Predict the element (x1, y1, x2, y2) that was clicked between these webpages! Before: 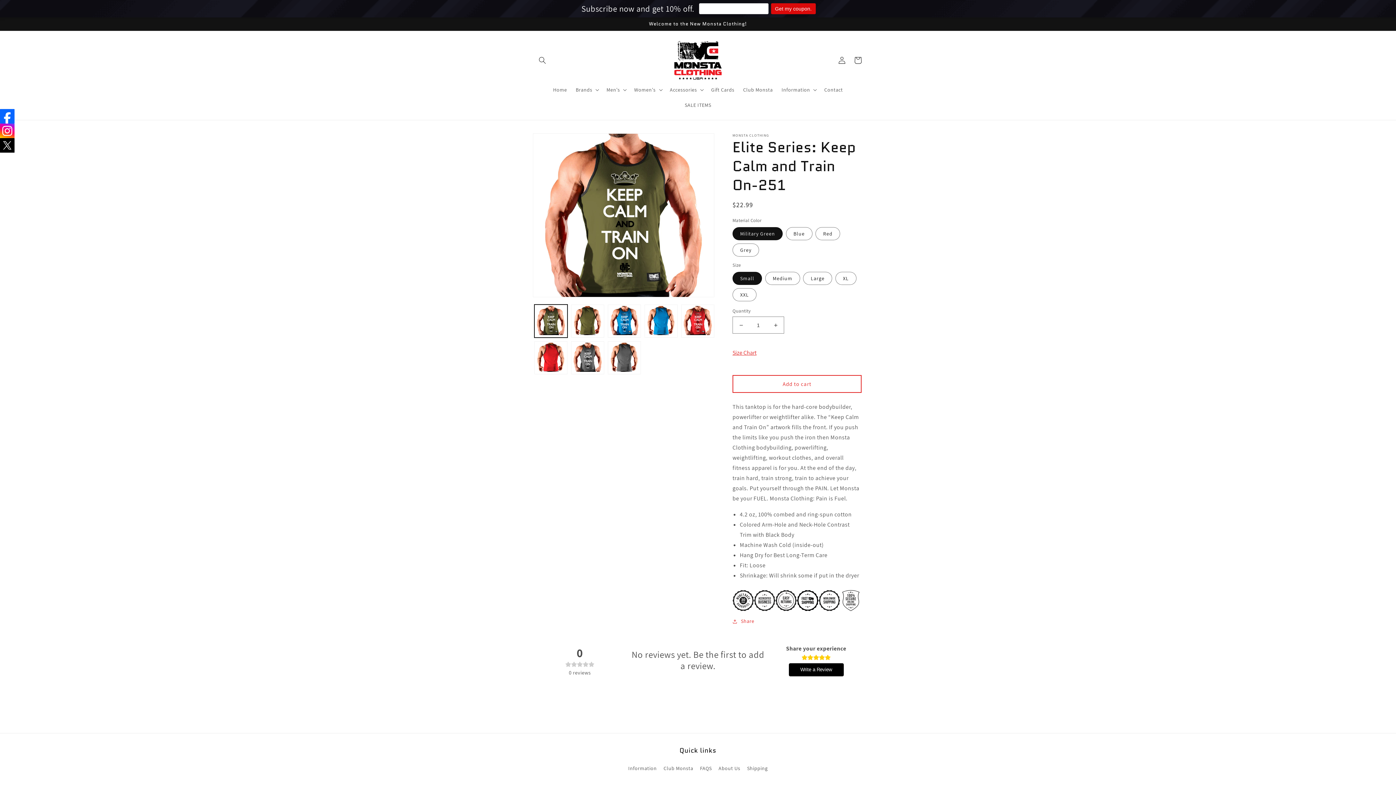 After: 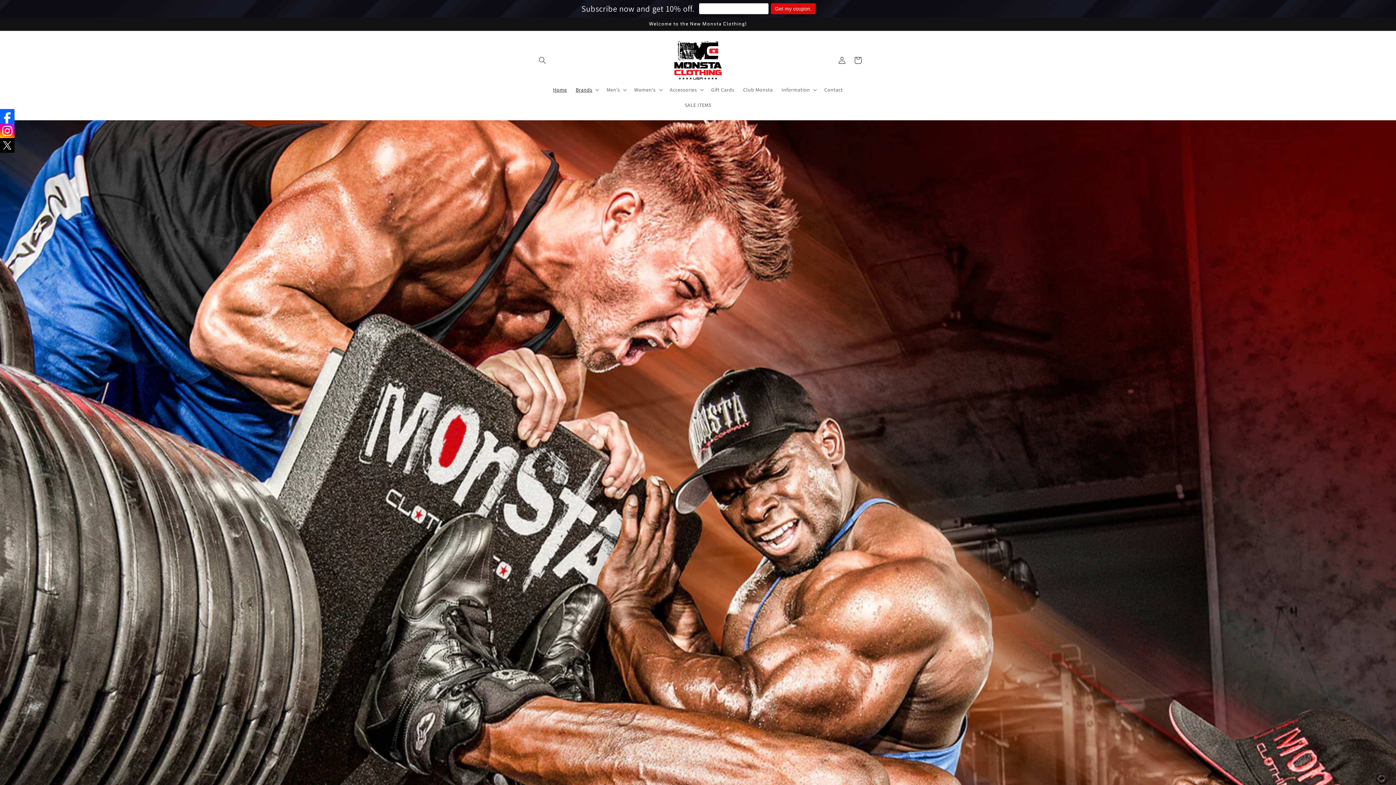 Action: label: FAQS bbox: (700, 762, 712, 775)